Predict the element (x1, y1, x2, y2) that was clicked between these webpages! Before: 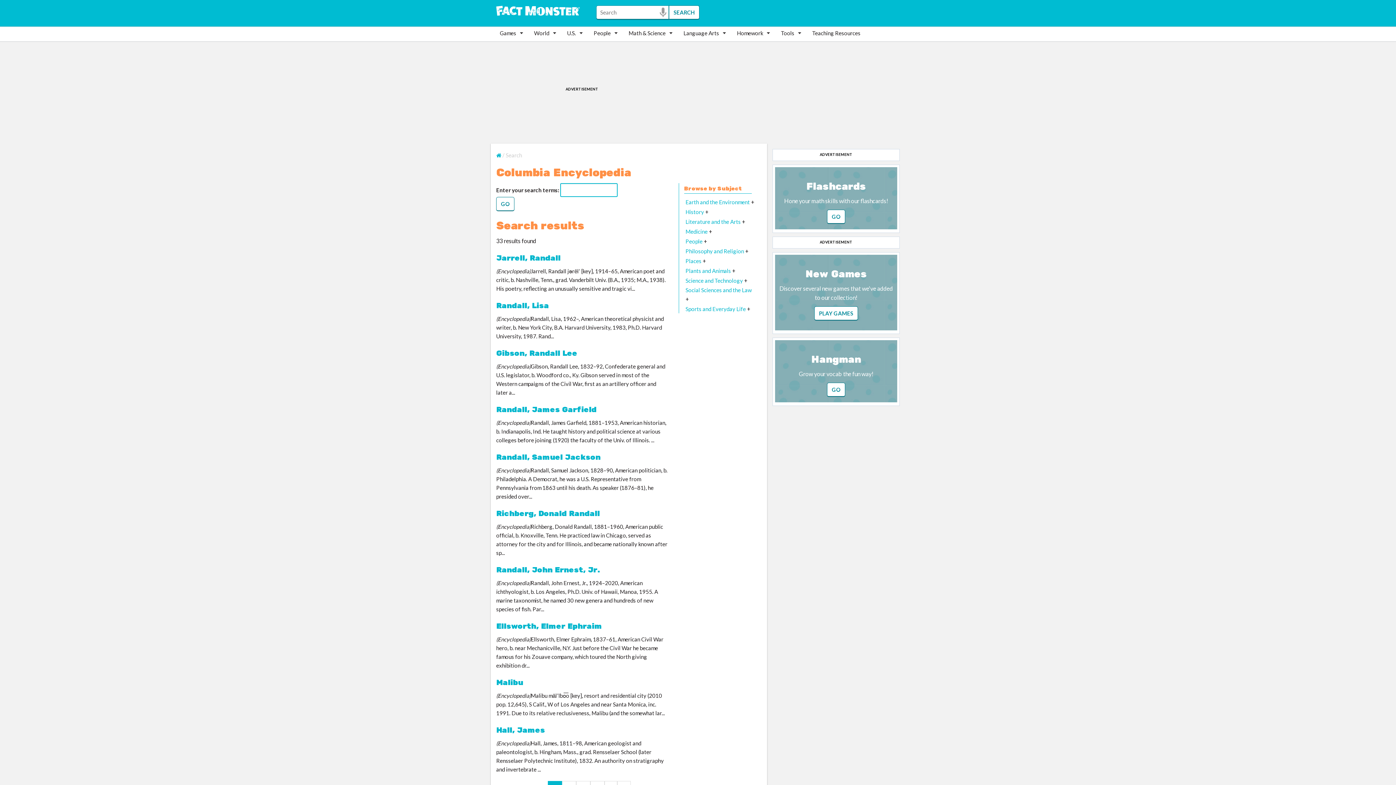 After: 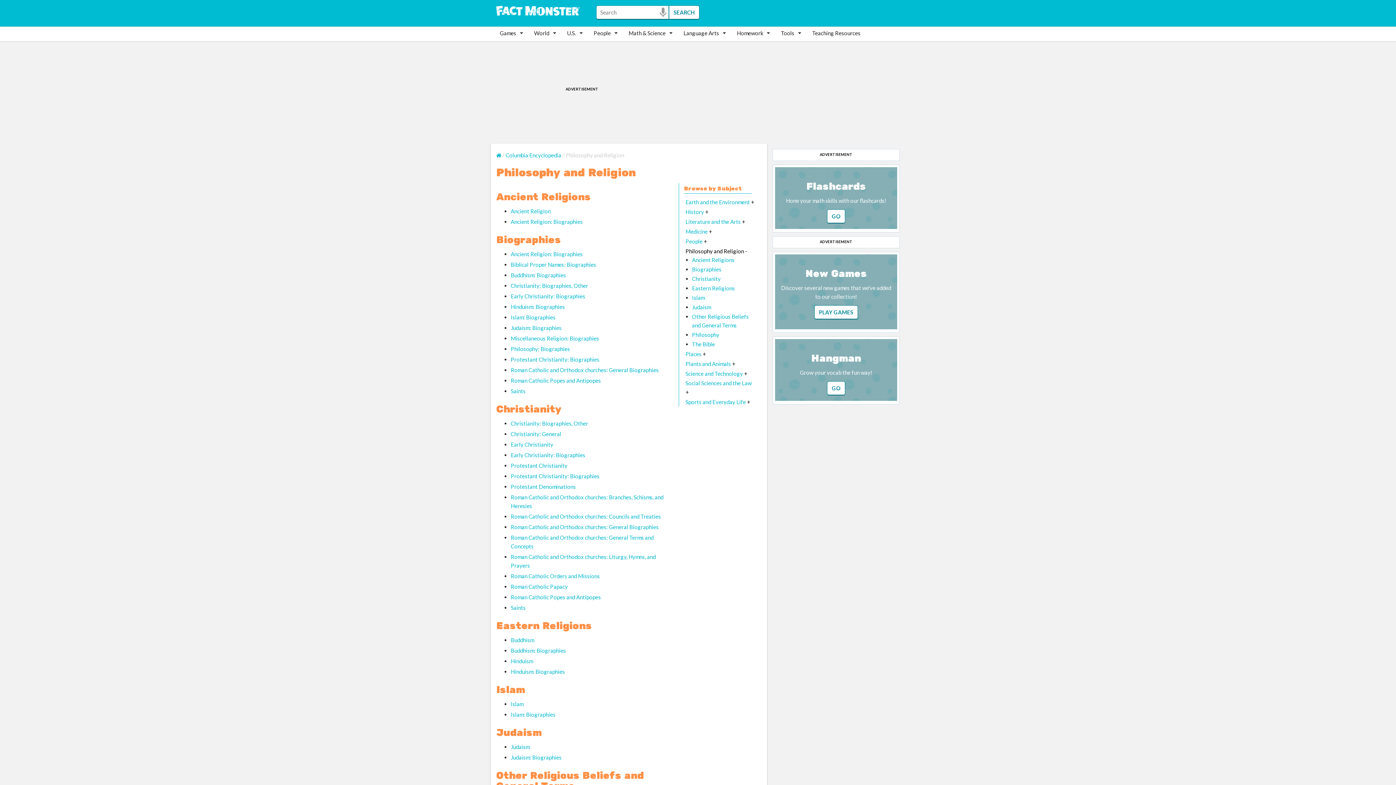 Action: bbox: (685, 247, 744, 254) label: Philosophy and Religion